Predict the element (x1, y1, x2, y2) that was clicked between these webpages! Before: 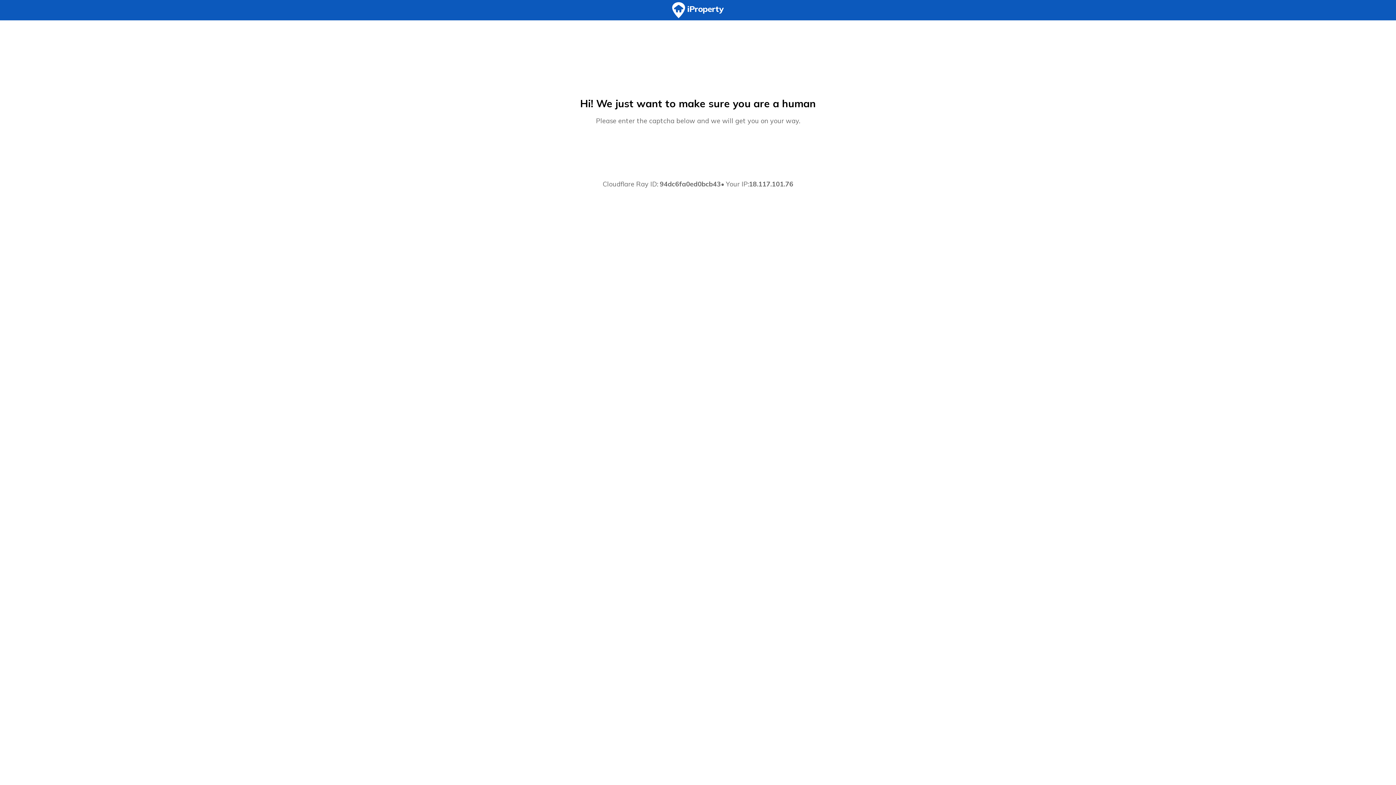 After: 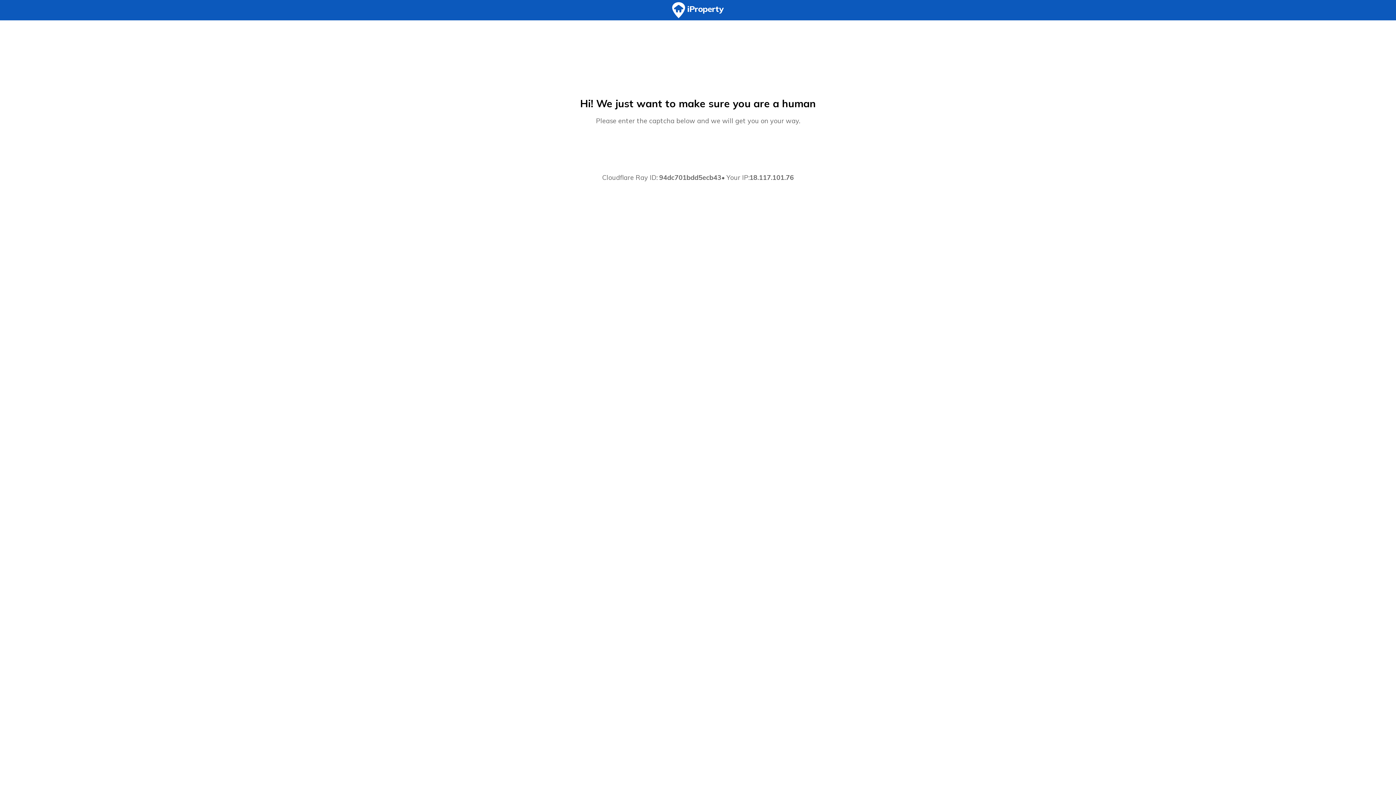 Action: bbox: (0, 0, 1396, 20)